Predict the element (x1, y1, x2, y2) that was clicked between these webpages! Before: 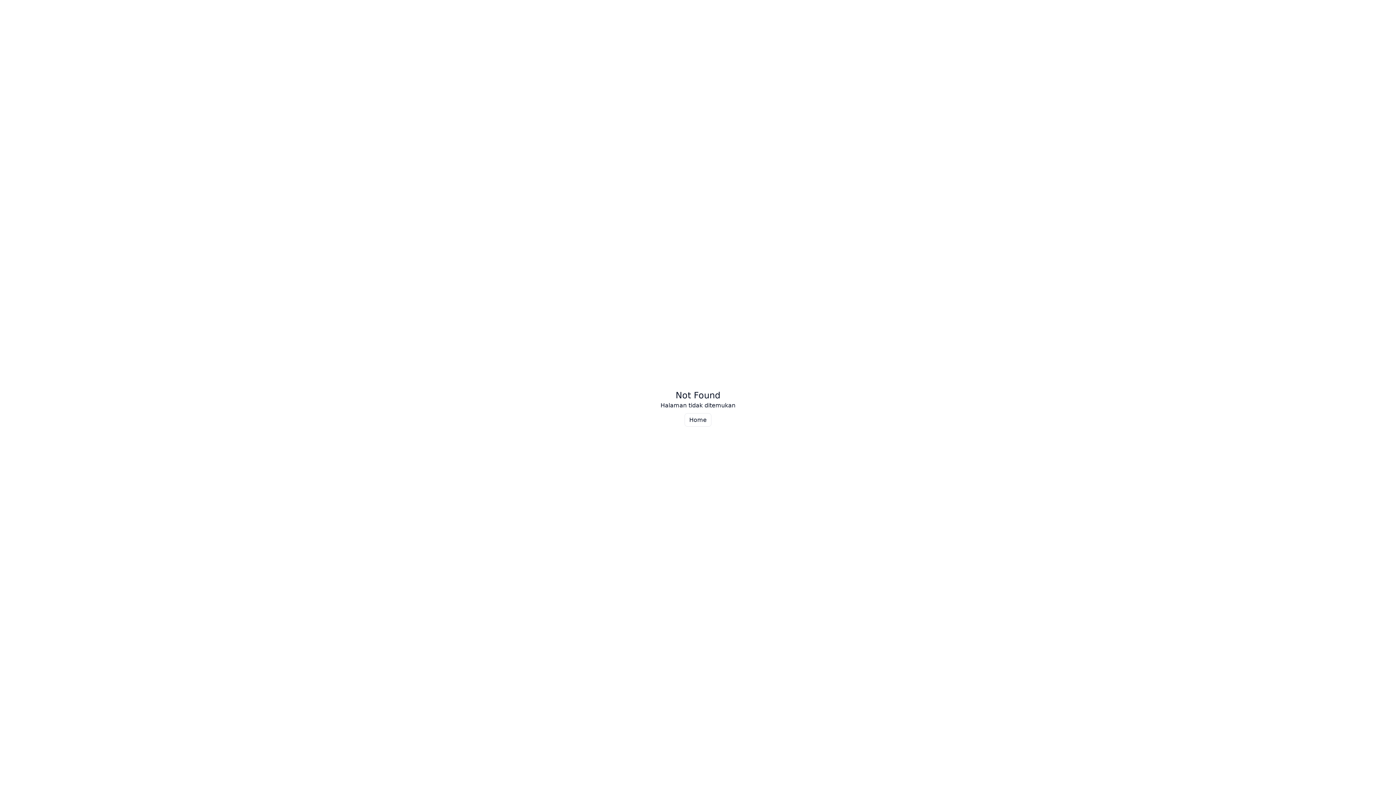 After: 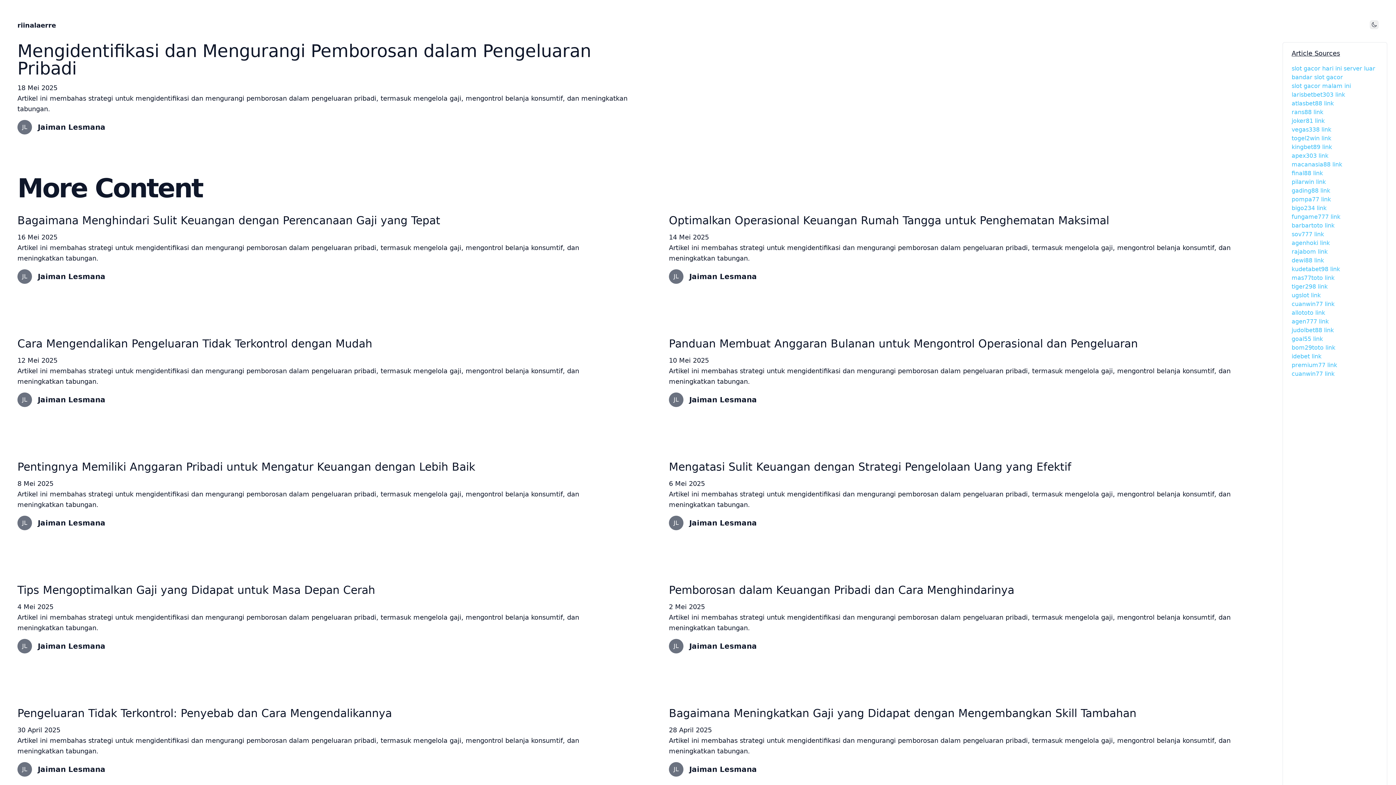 Action: label: Home bbox: (684, 413, 711, 426)